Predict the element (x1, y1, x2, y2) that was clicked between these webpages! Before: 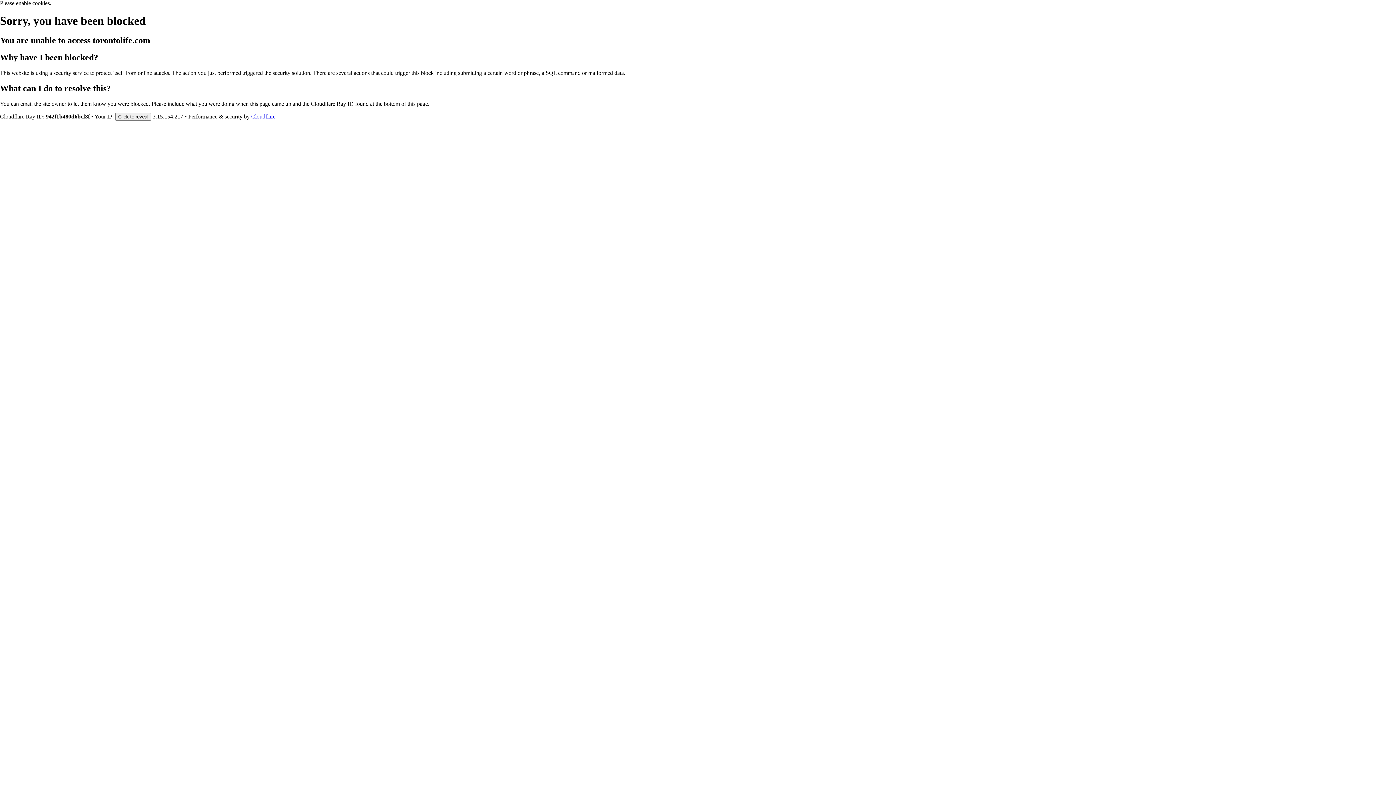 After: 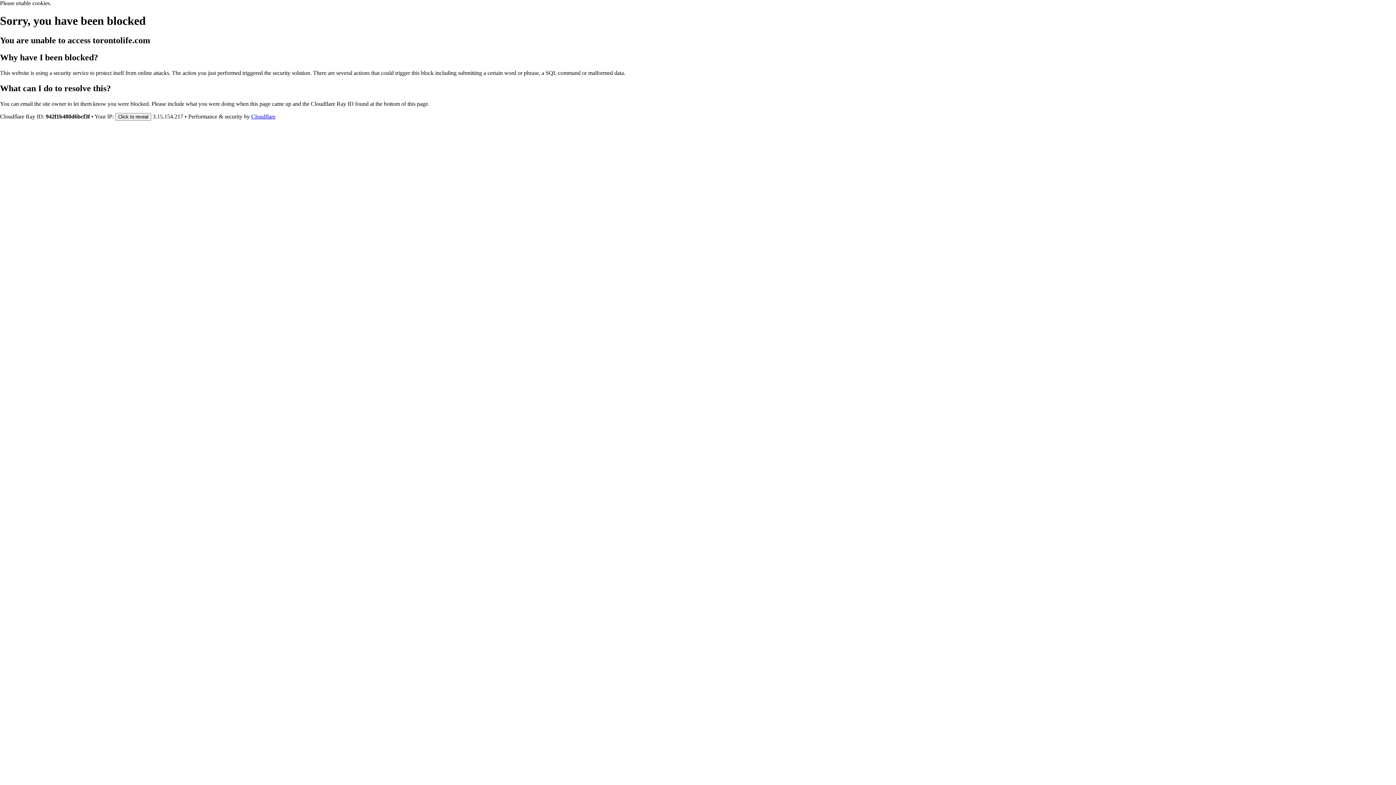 Action: label: Cloudflare bbox: (251, 113, 275, 119)